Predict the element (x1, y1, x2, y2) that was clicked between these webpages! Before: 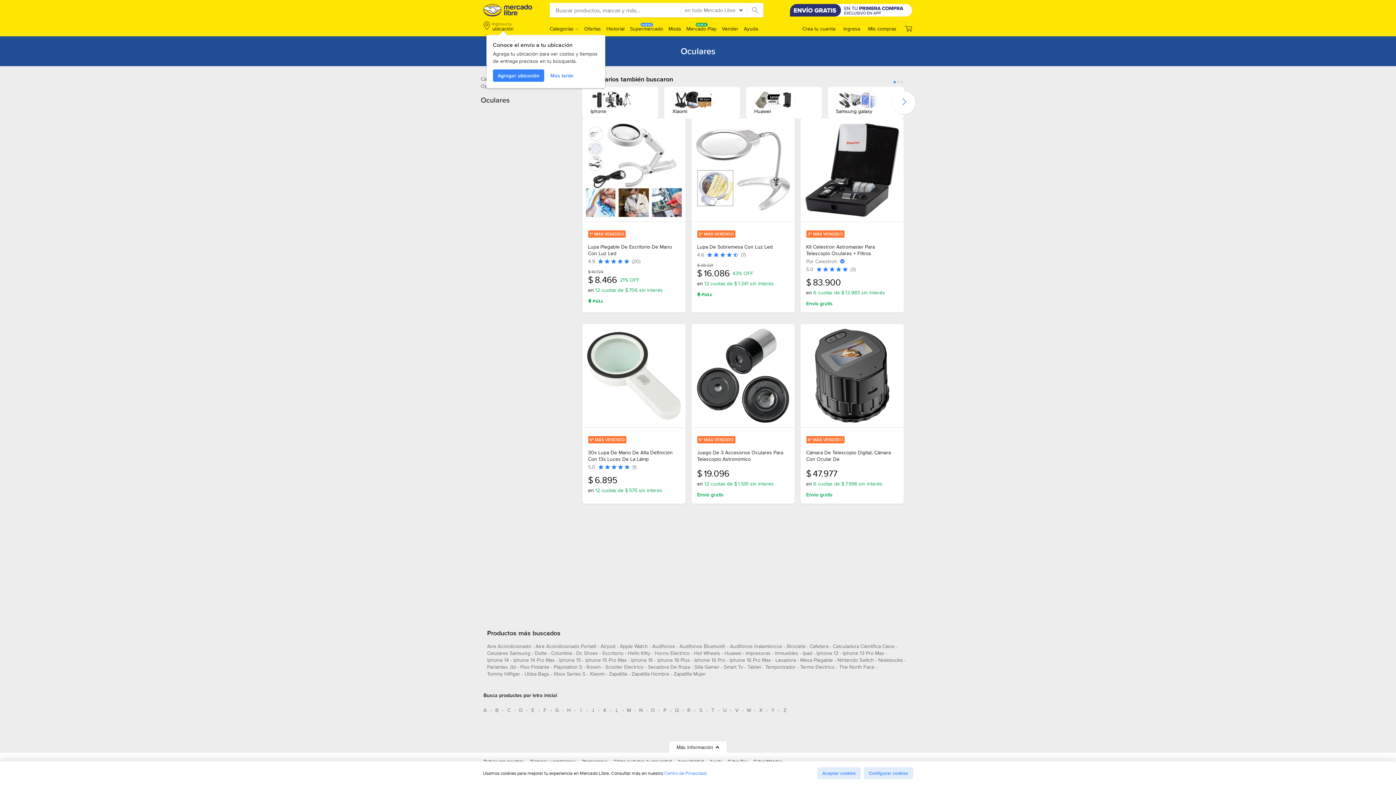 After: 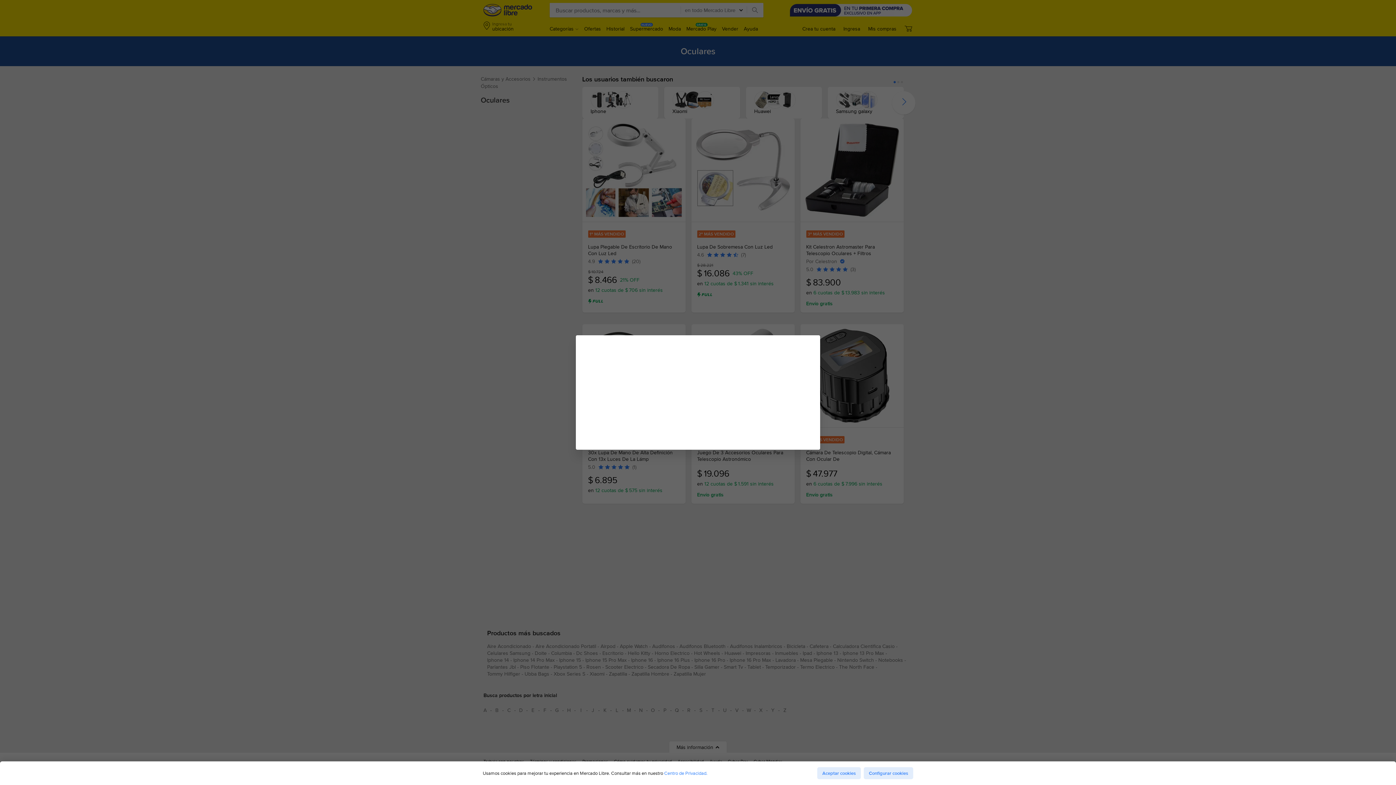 Action: bbox: (493, 69, 544, 81) label: Agregar ubicación